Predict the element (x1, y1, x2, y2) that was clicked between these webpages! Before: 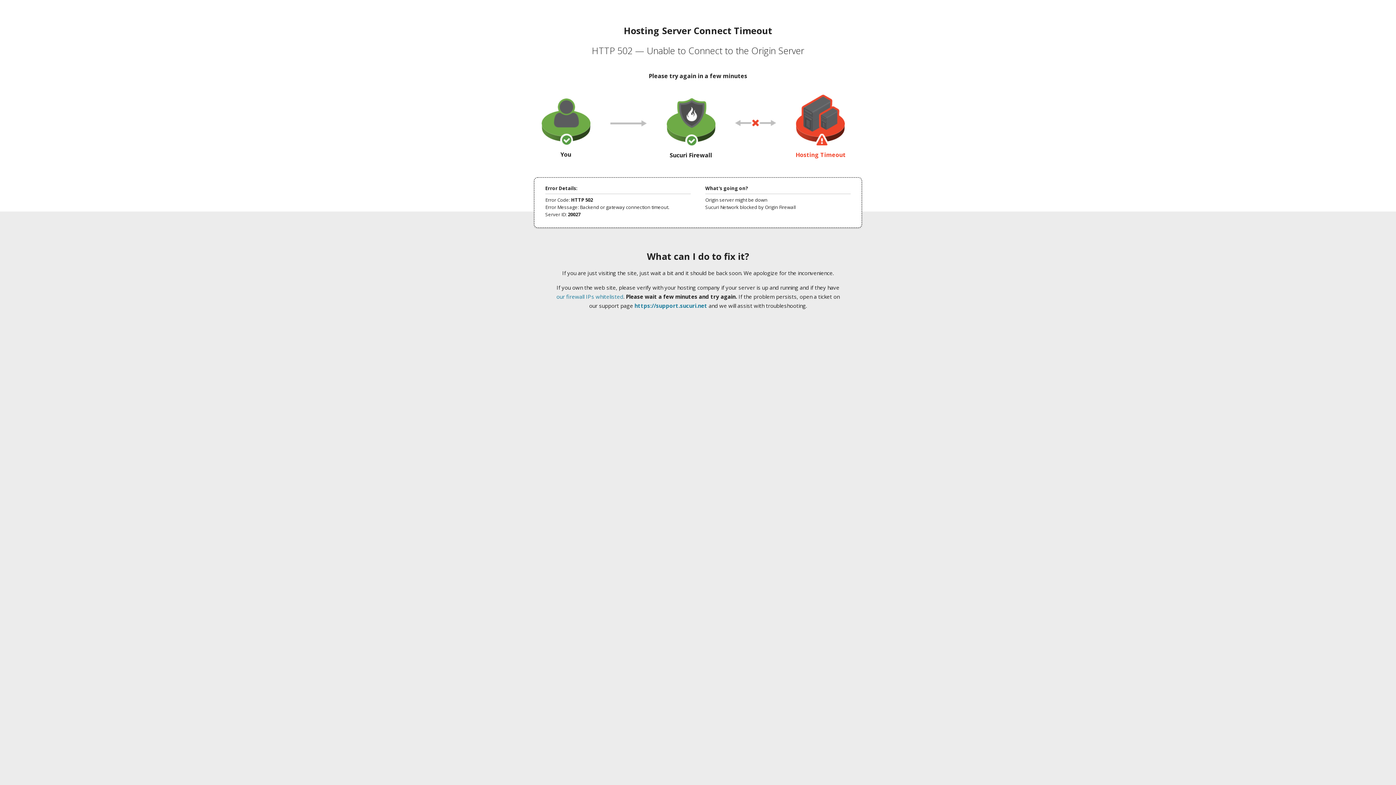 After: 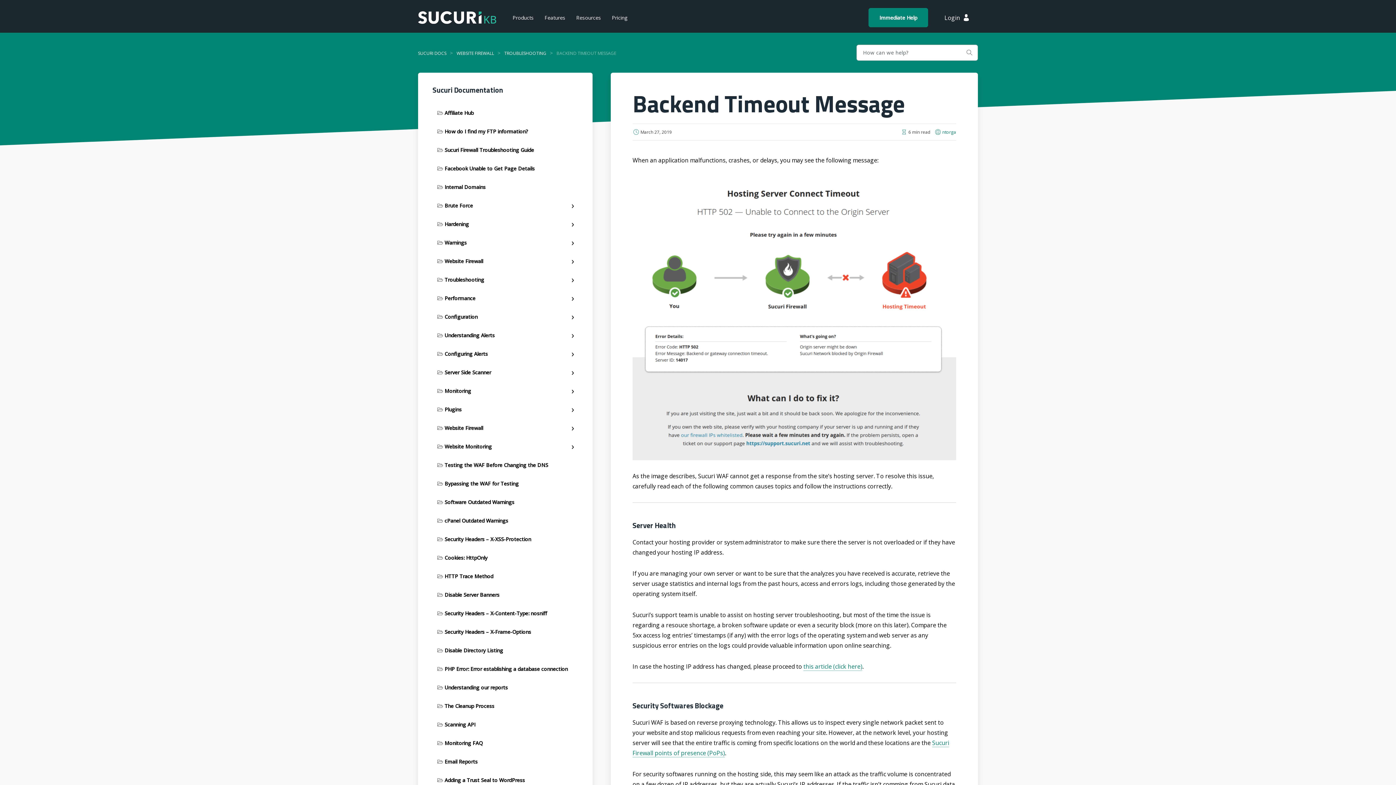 Action: bbox: (556, 293, 623, 300) label: our firewall IPs whitelisted